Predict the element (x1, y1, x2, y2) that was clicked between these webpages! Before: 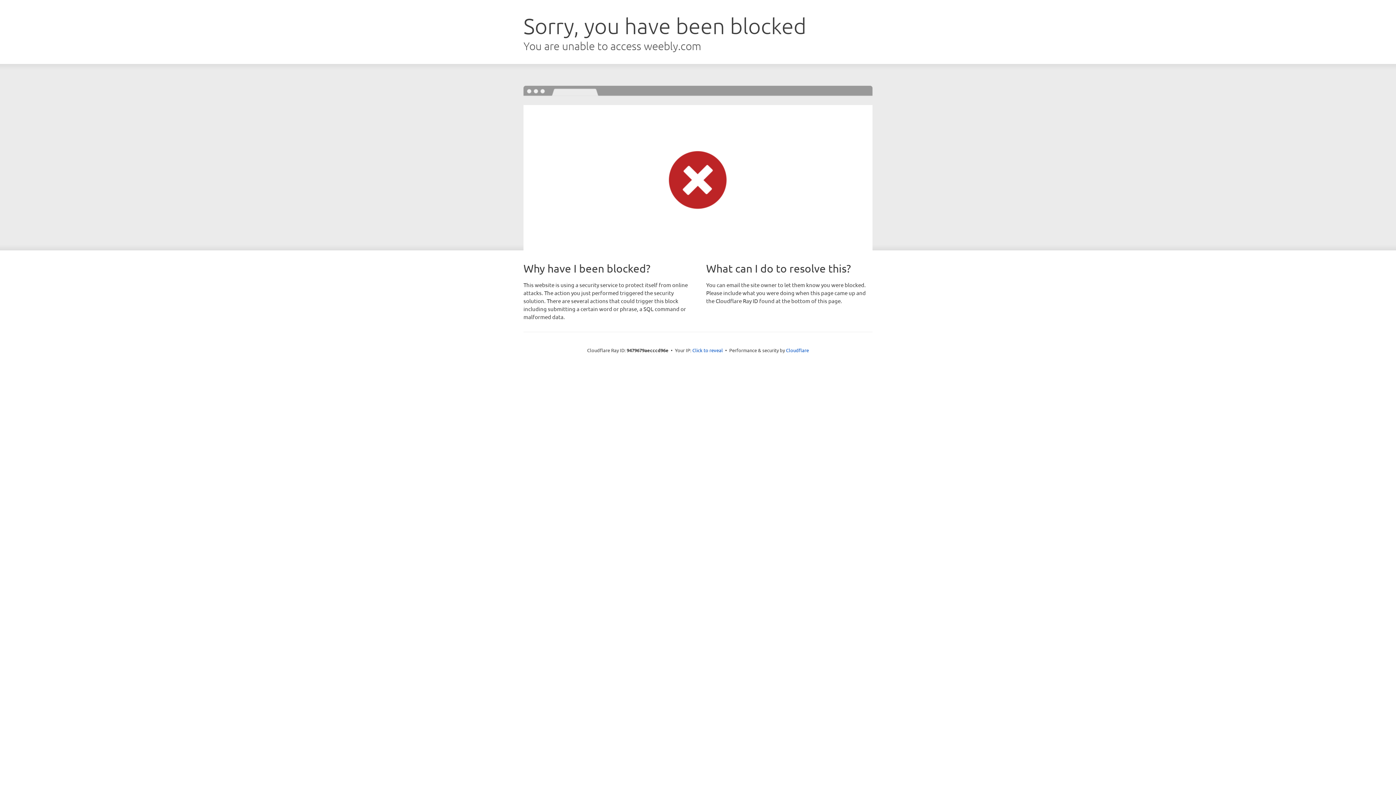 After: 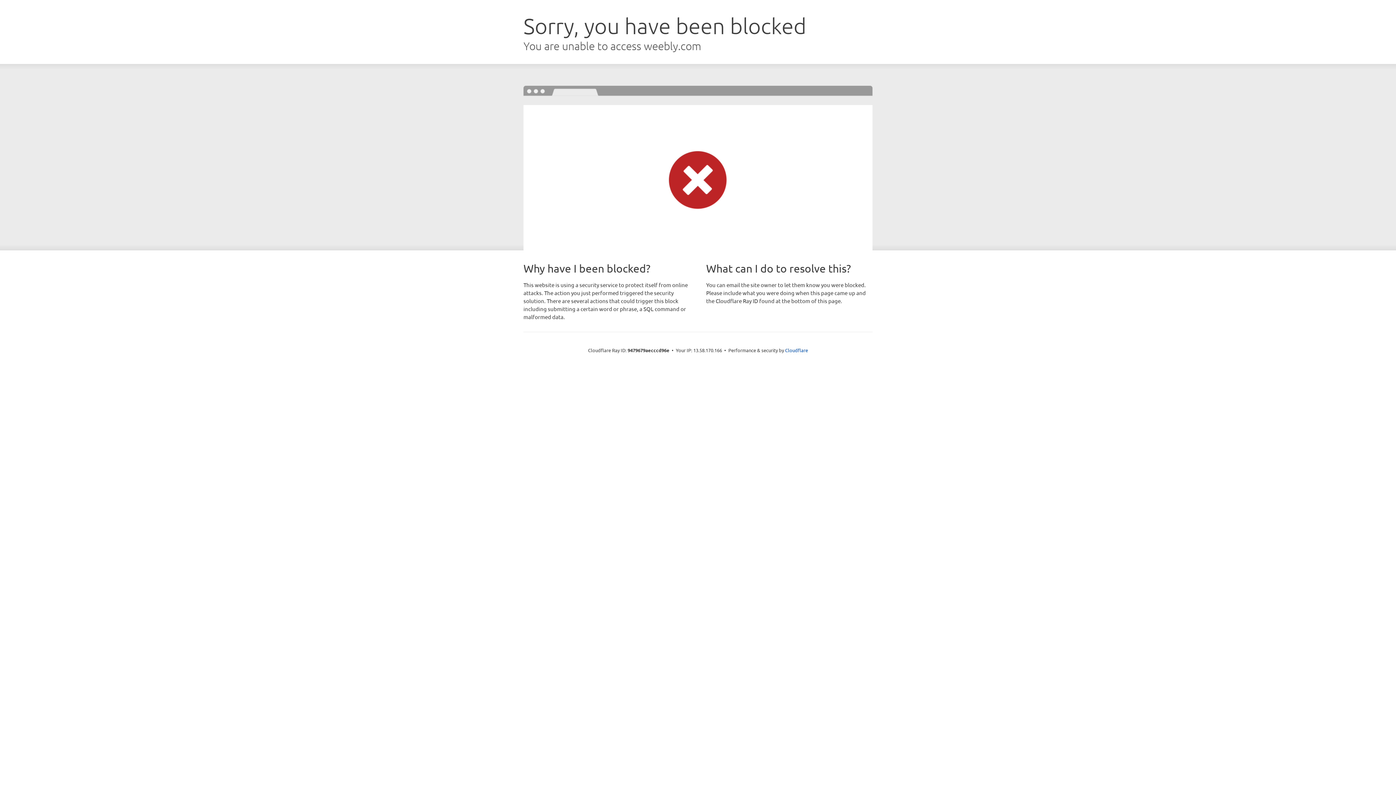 Action: label: Click to reveal bbox: (692, 346, 723, 353)